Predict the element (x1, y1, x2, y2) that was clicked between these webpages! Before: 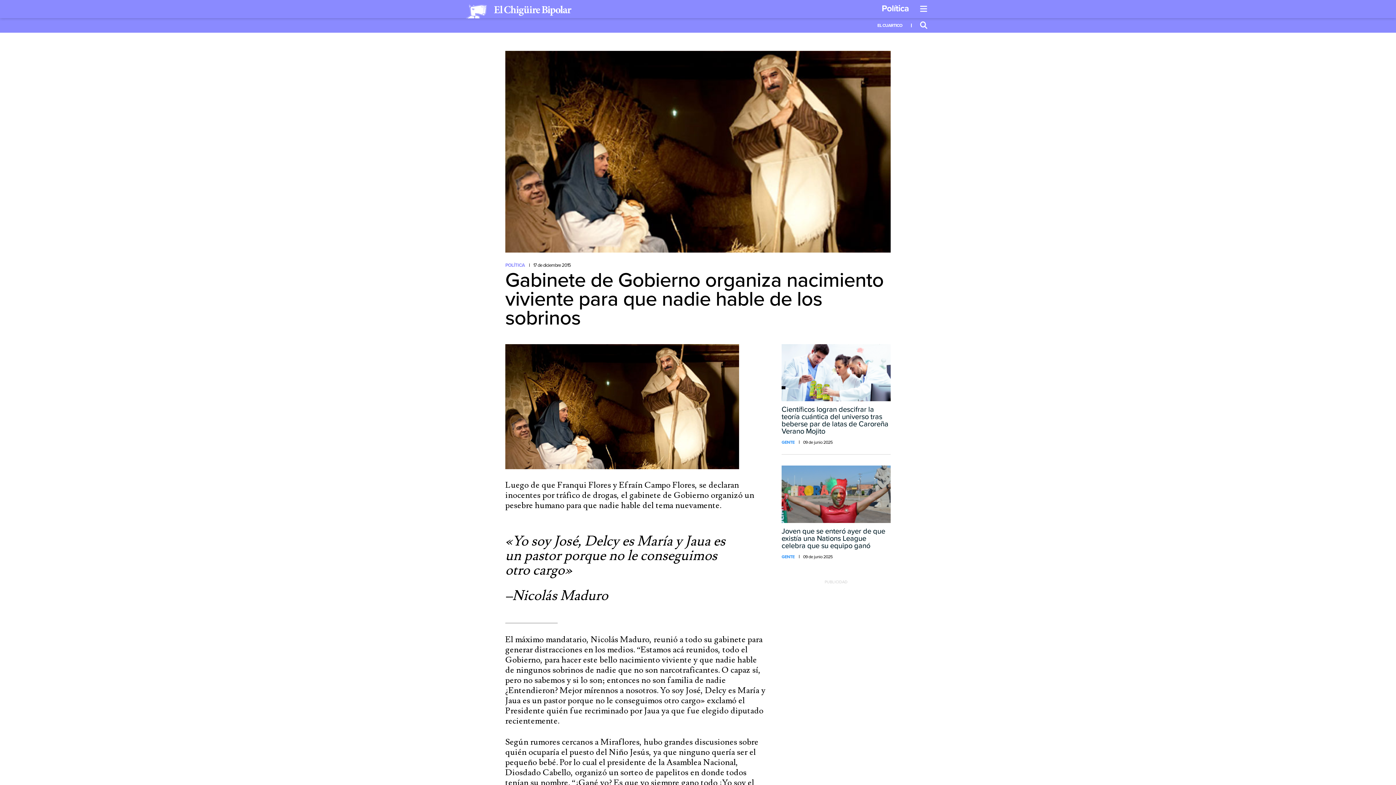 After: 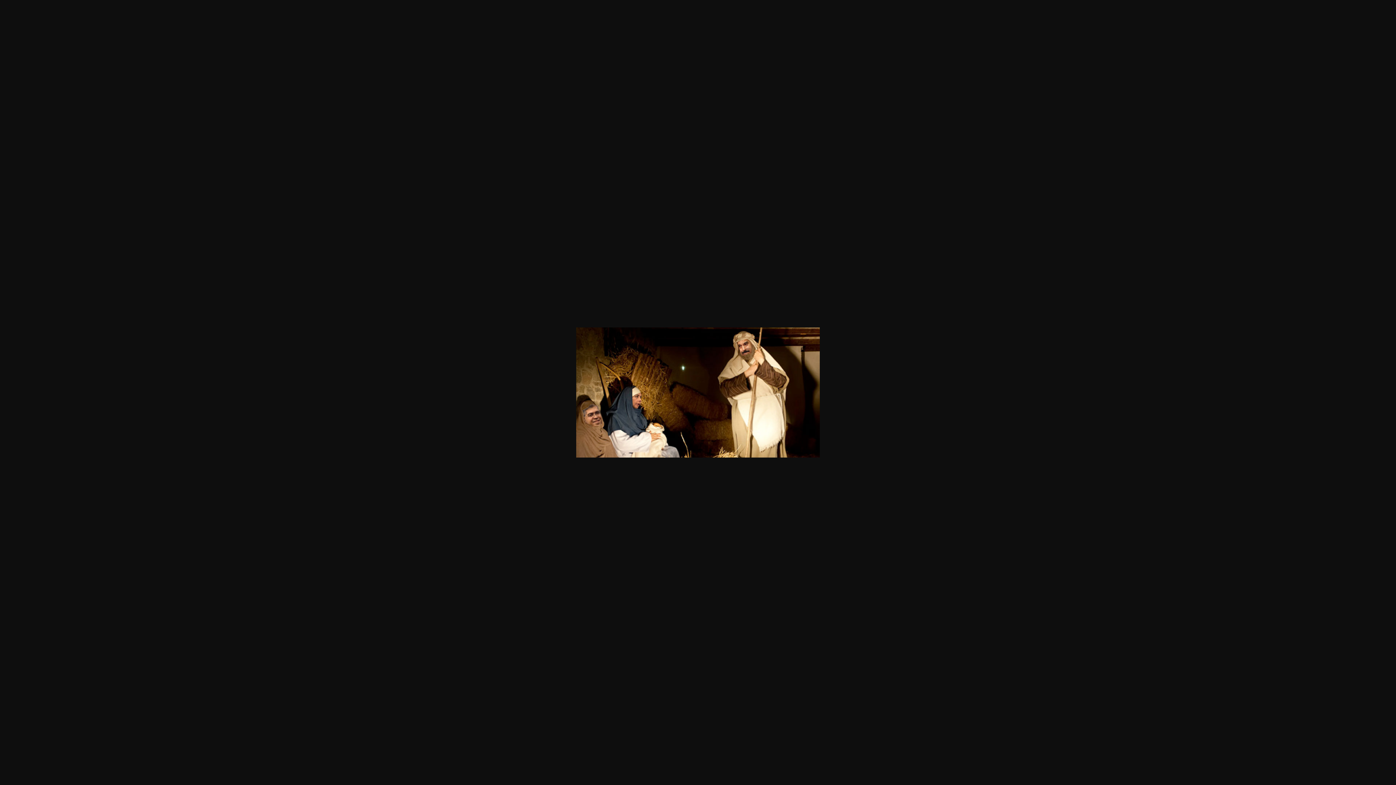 Action: bbox: (505, 344, 767, 469)